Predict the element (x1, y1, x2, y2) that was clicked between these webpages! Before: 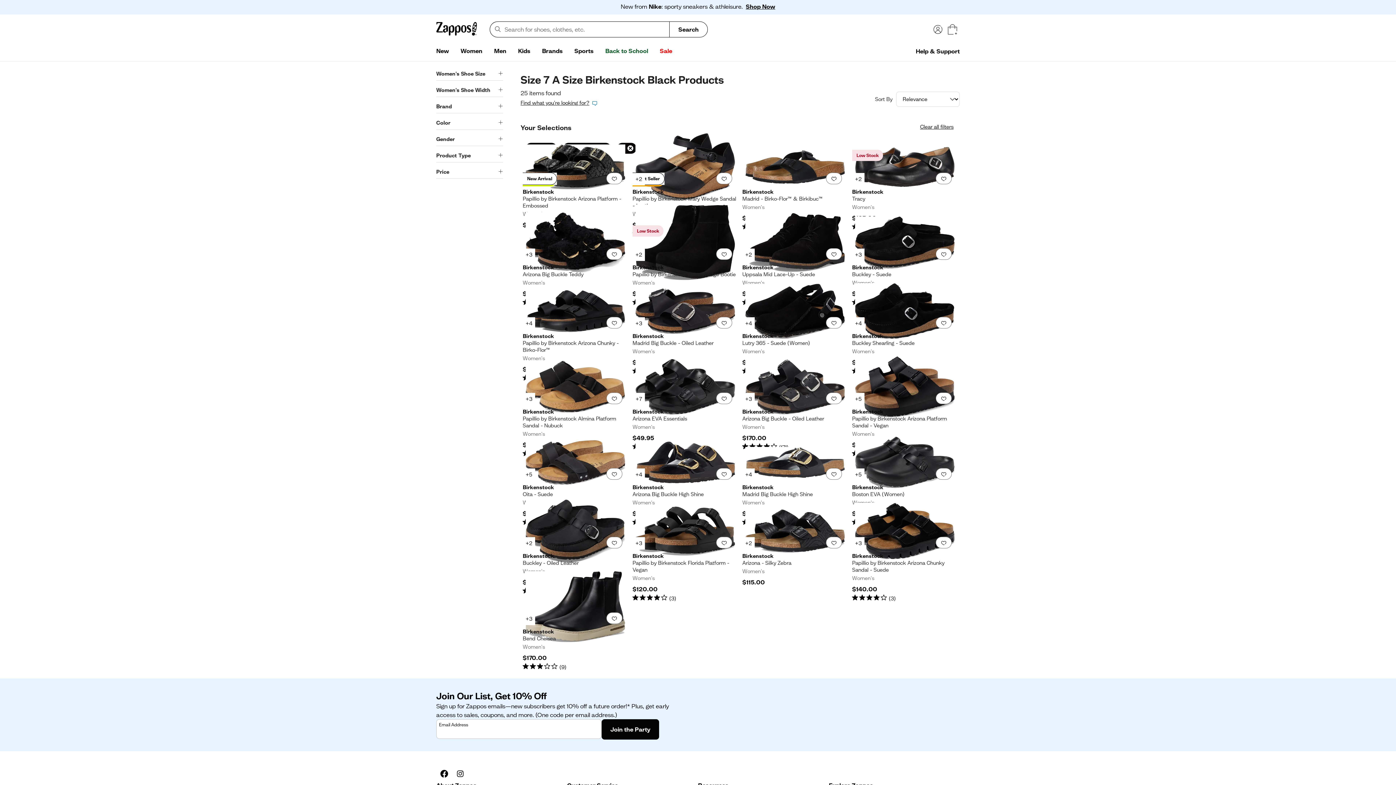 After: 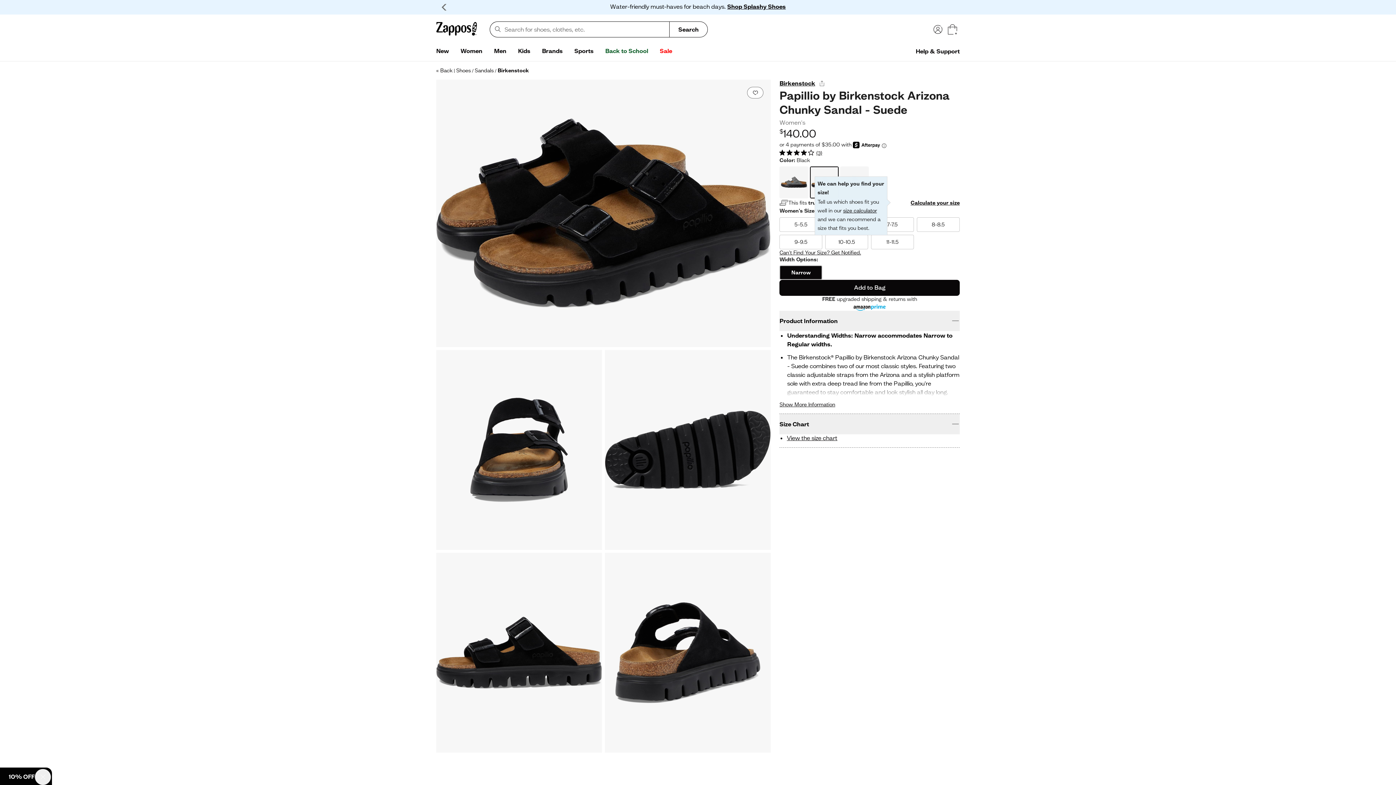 Action: label: Birkenstock - Papillio by Birkenstock Arizona Chunky Sandal - Suede. Color Black. $140.00. 3.7 out of 5 stars bbox: (852, 531, 957, 602)